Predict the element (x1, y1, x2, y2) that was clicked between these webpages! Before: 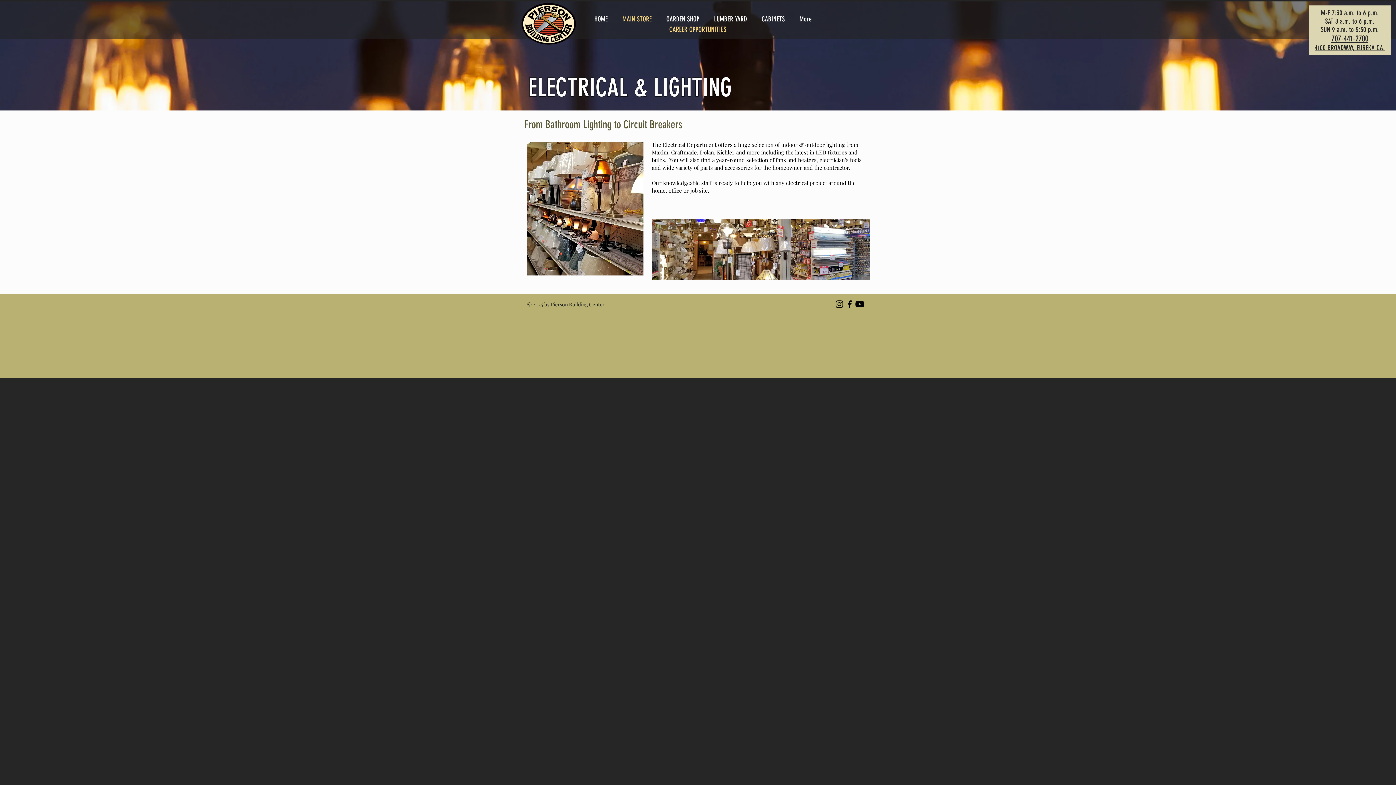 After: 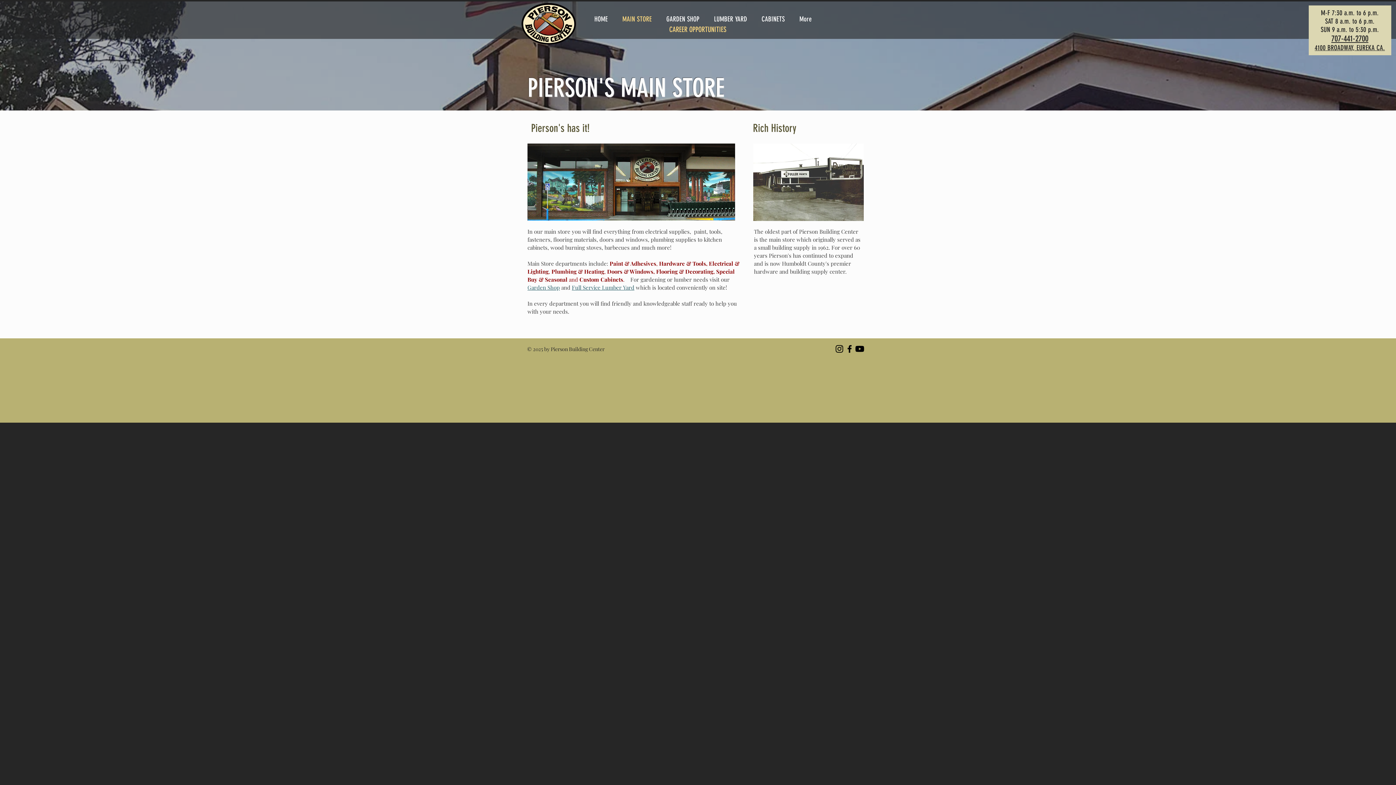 Action: label: MAIN STORE bbox: (617, 13, 661, 24)